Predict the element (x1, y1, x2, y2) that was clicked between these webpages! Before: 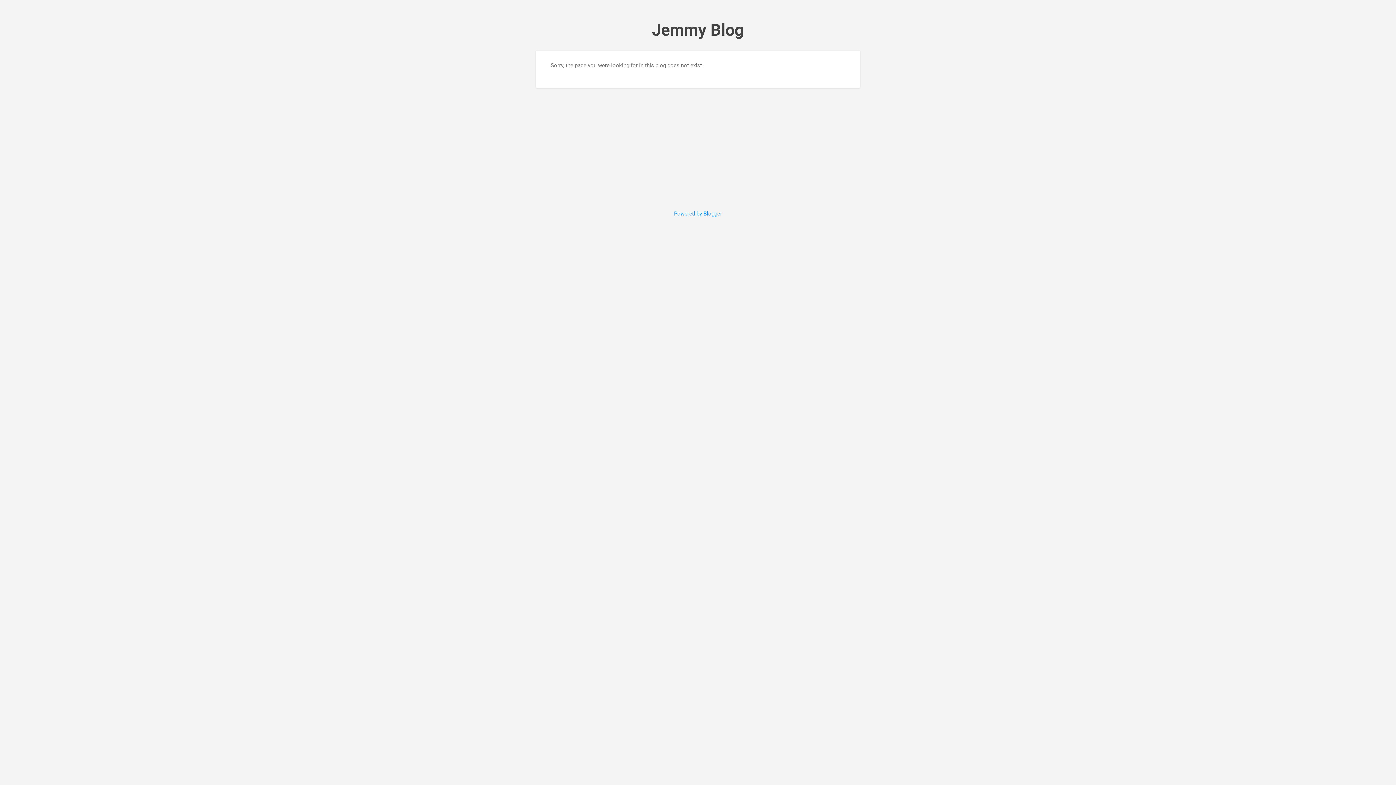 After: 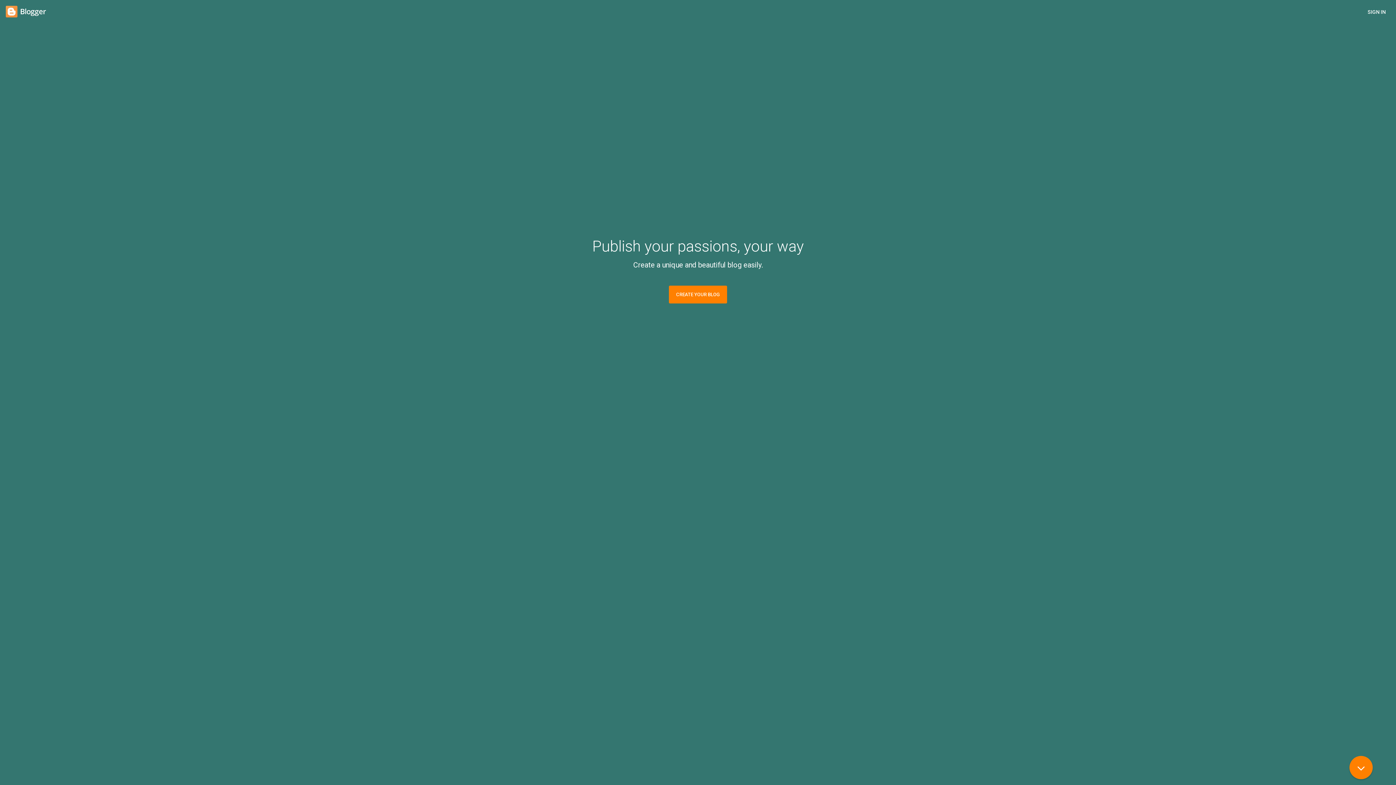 Action: label: Powered by Blogger bbox: (674, 210, 722, 216)